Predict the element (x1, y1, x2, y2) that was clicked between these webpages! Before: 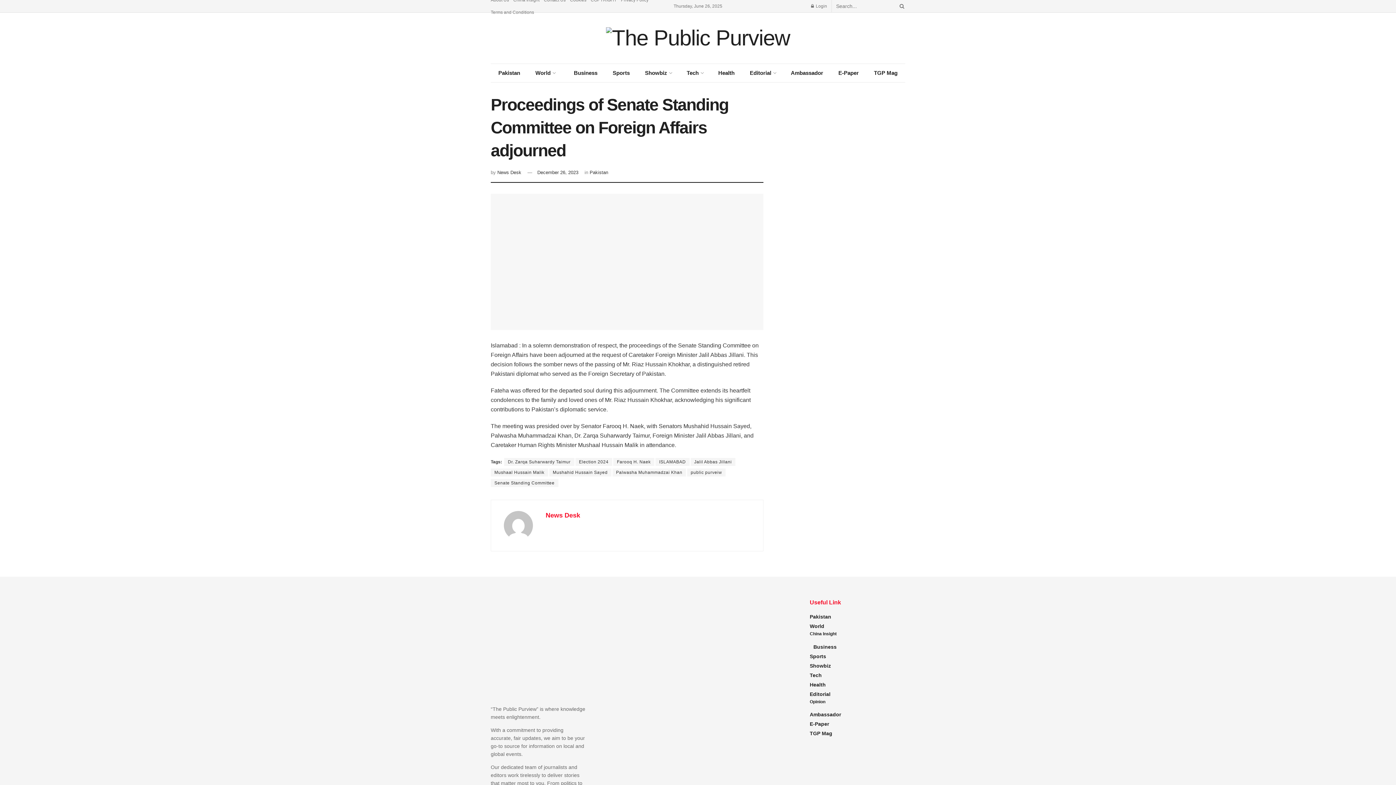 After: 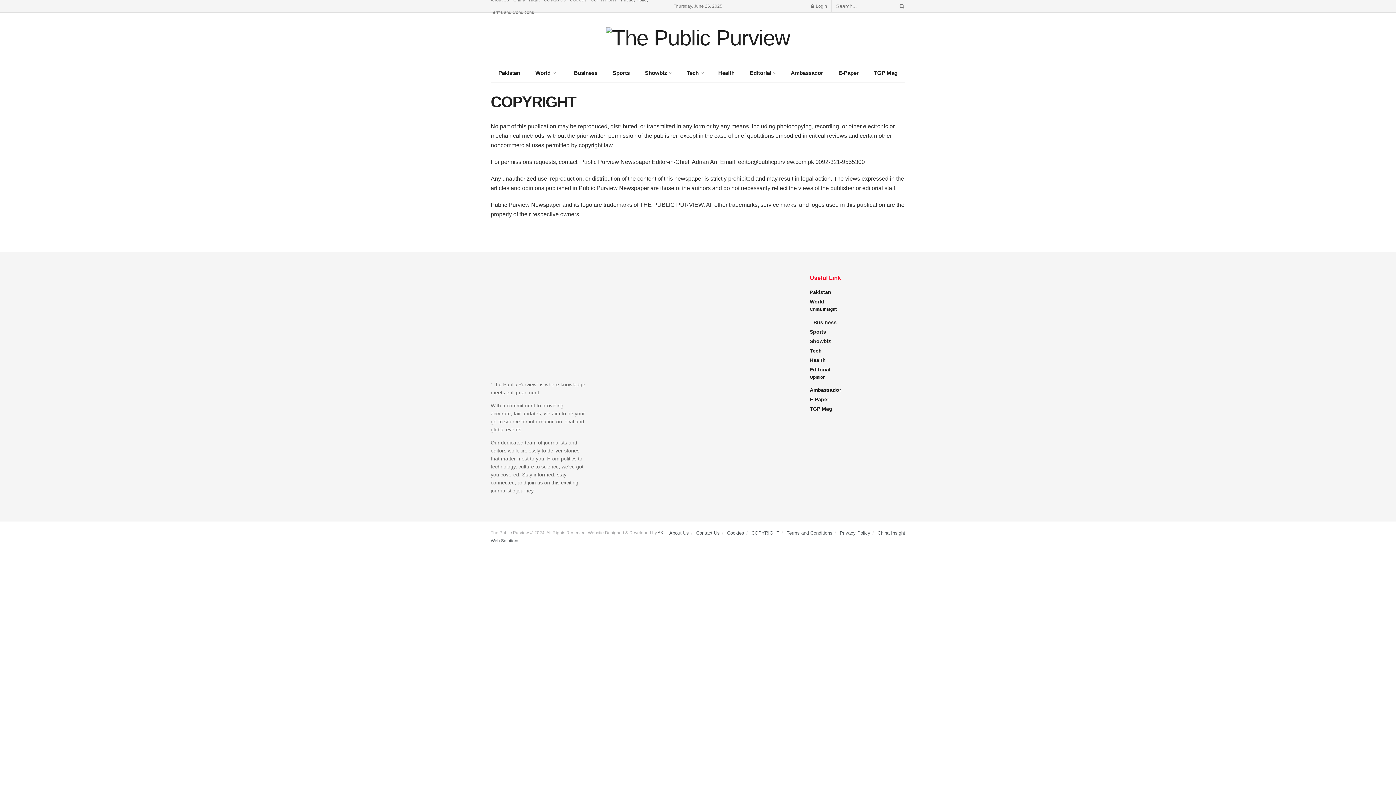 Action: bbox: (590, -6, 616, 6) label: COPYRIGHT